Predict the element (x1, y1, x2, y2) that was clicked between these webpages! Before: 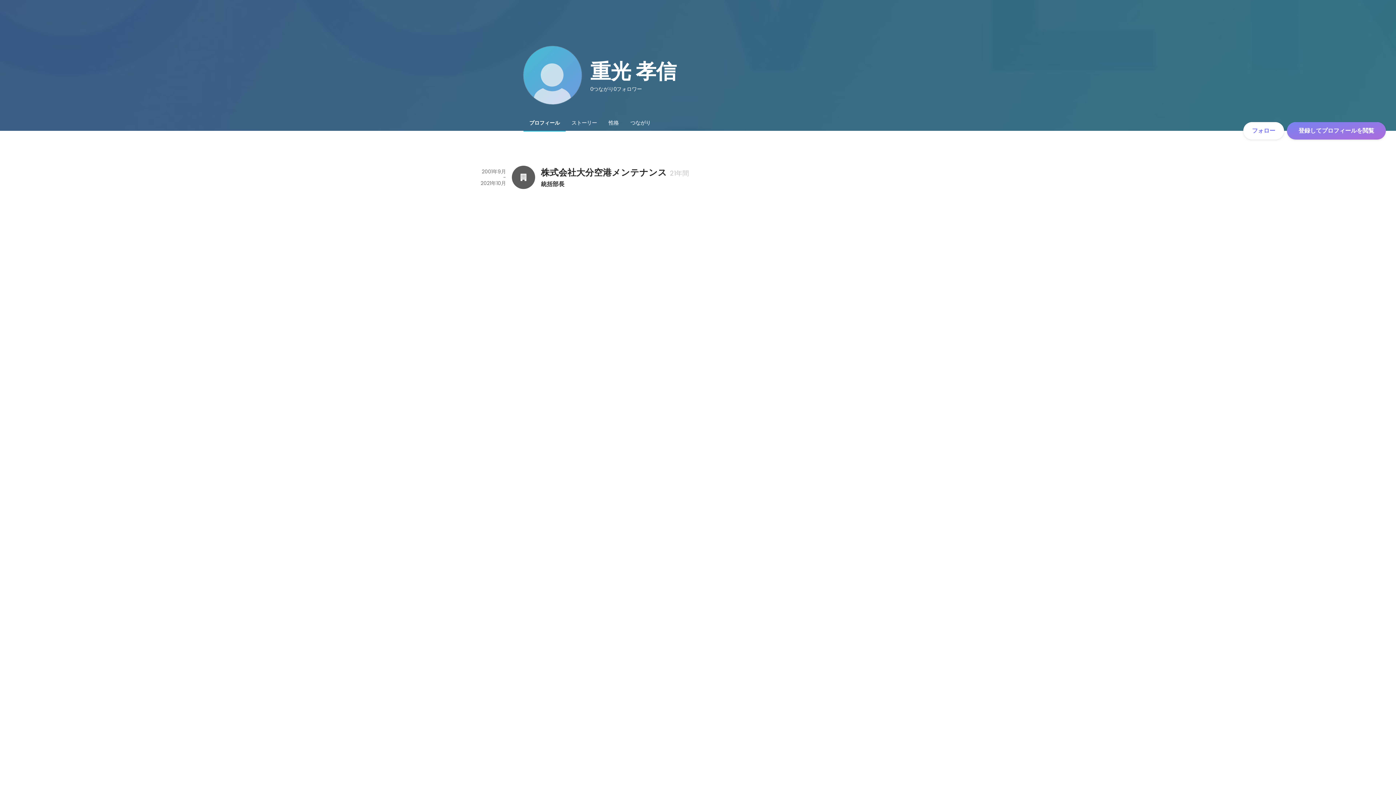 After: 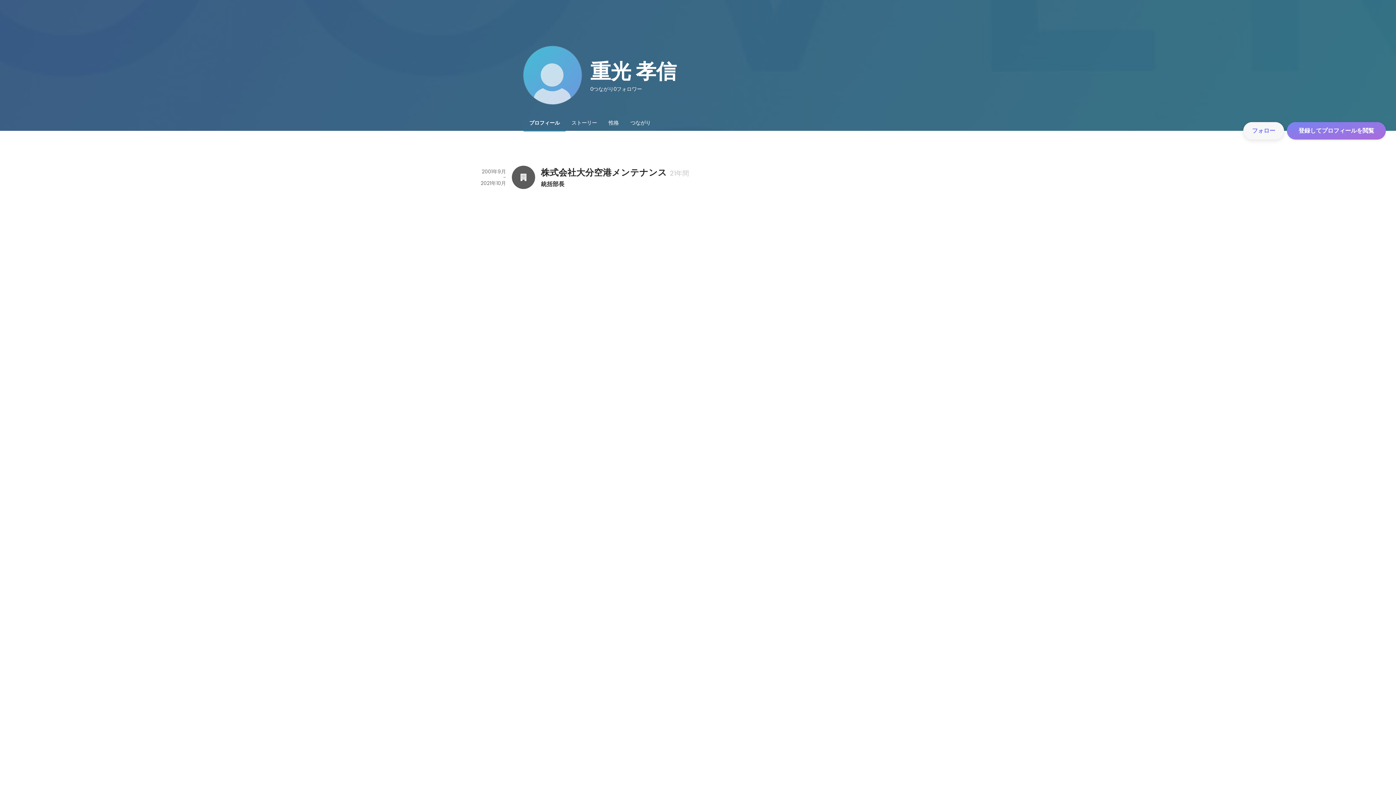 Action: bbox: (1243, 122, 1284, 139) label: フォロー